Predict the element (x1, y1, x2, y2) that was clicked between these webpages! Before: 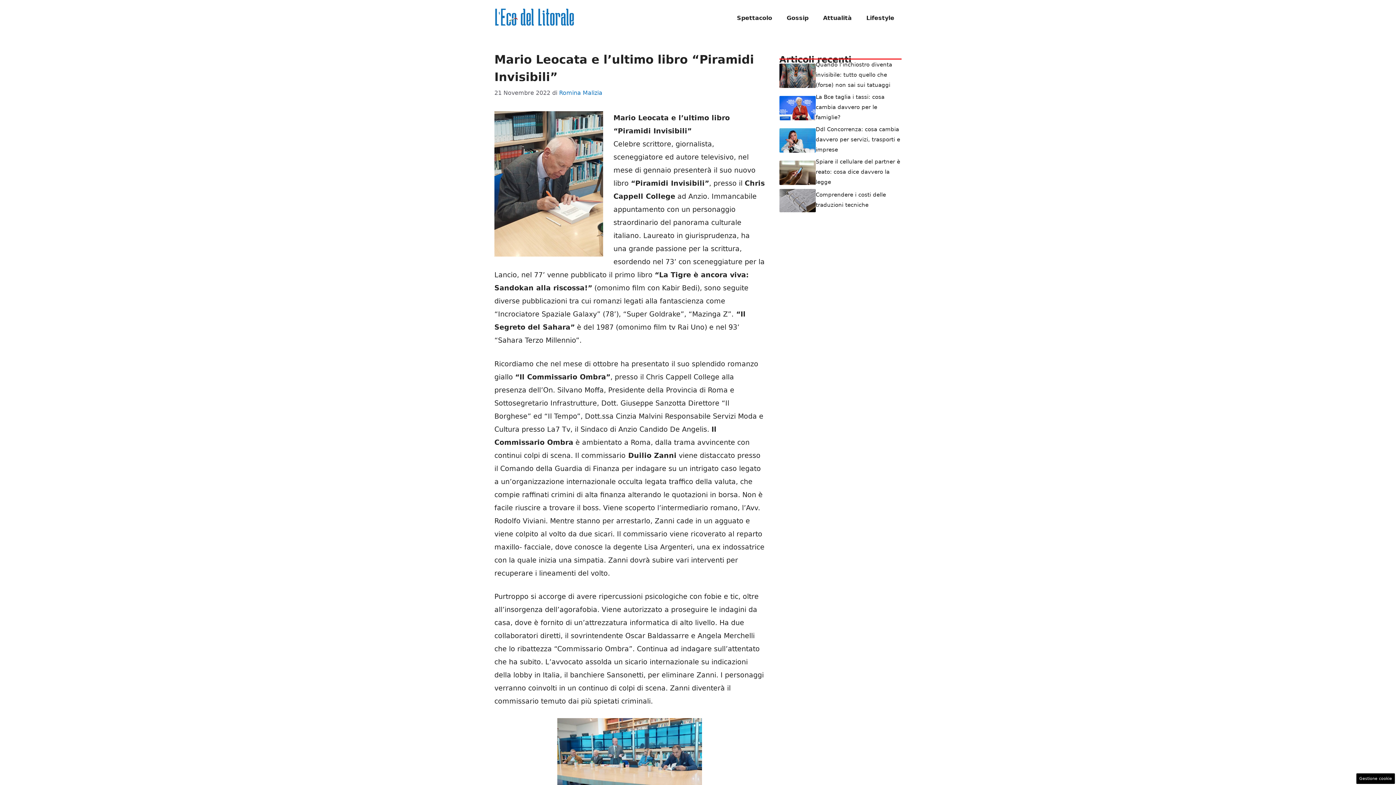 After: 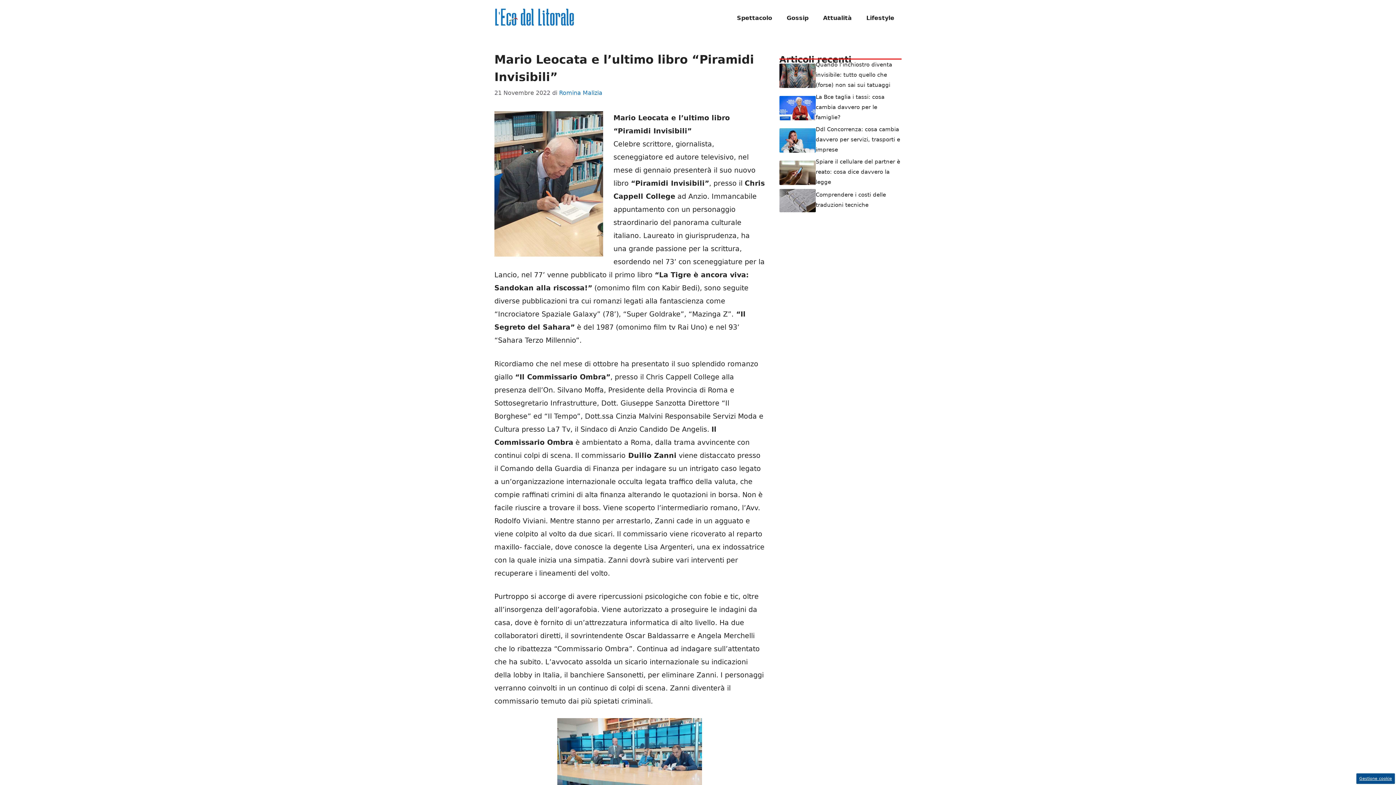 Action: bbox: (1356, 773, 1395, 784) label: Gestione cookie